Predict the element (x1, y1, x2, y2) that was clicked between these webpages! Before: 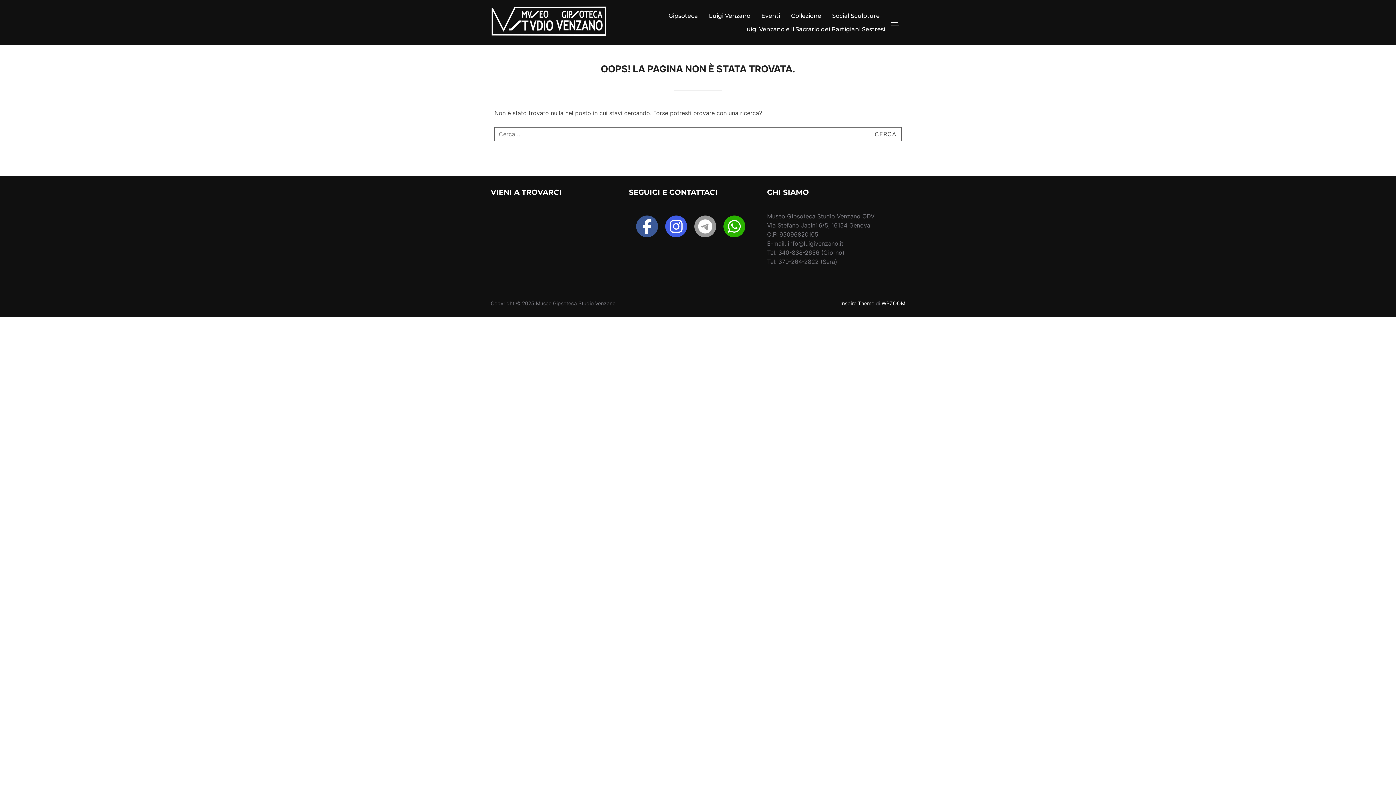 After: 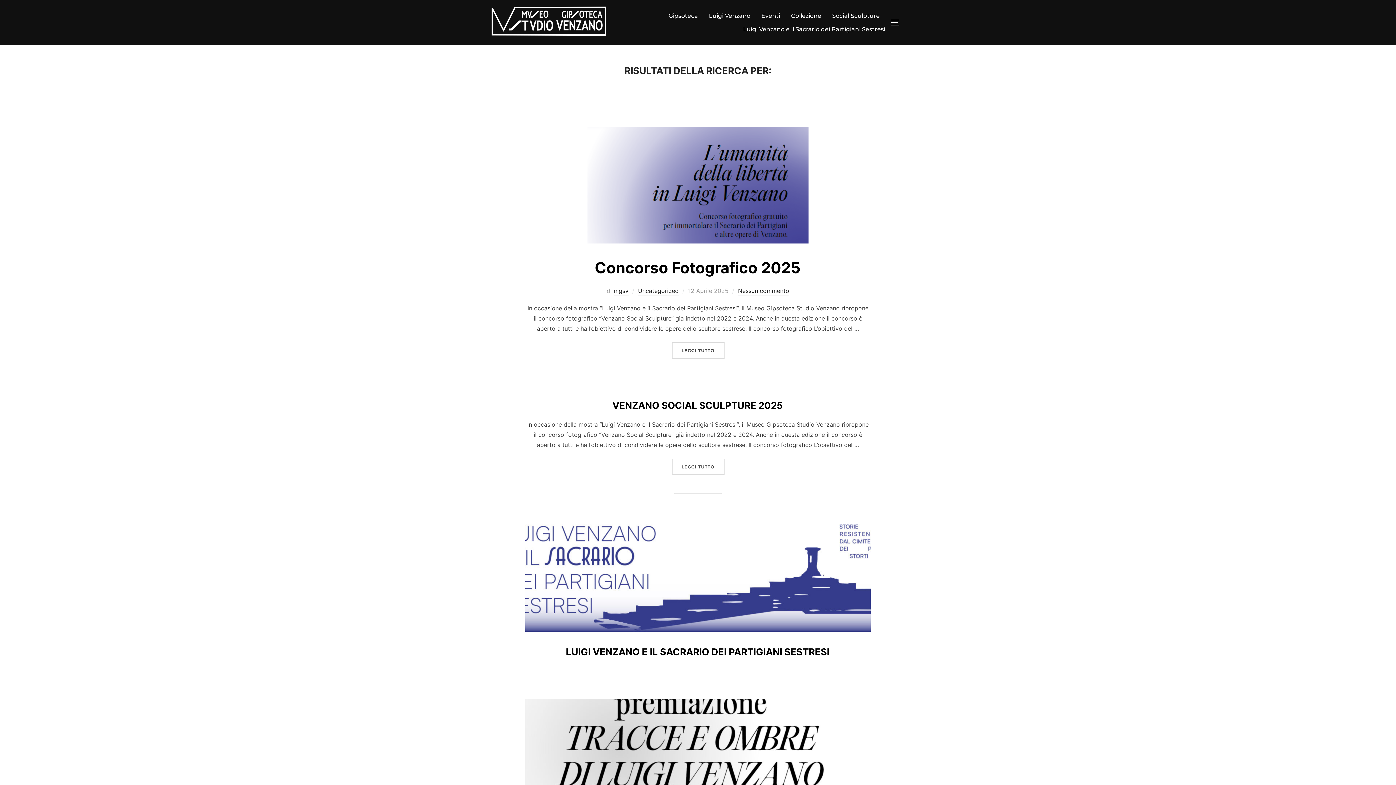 Action: bbox: (869, 126, 901, 141) label: CERCA